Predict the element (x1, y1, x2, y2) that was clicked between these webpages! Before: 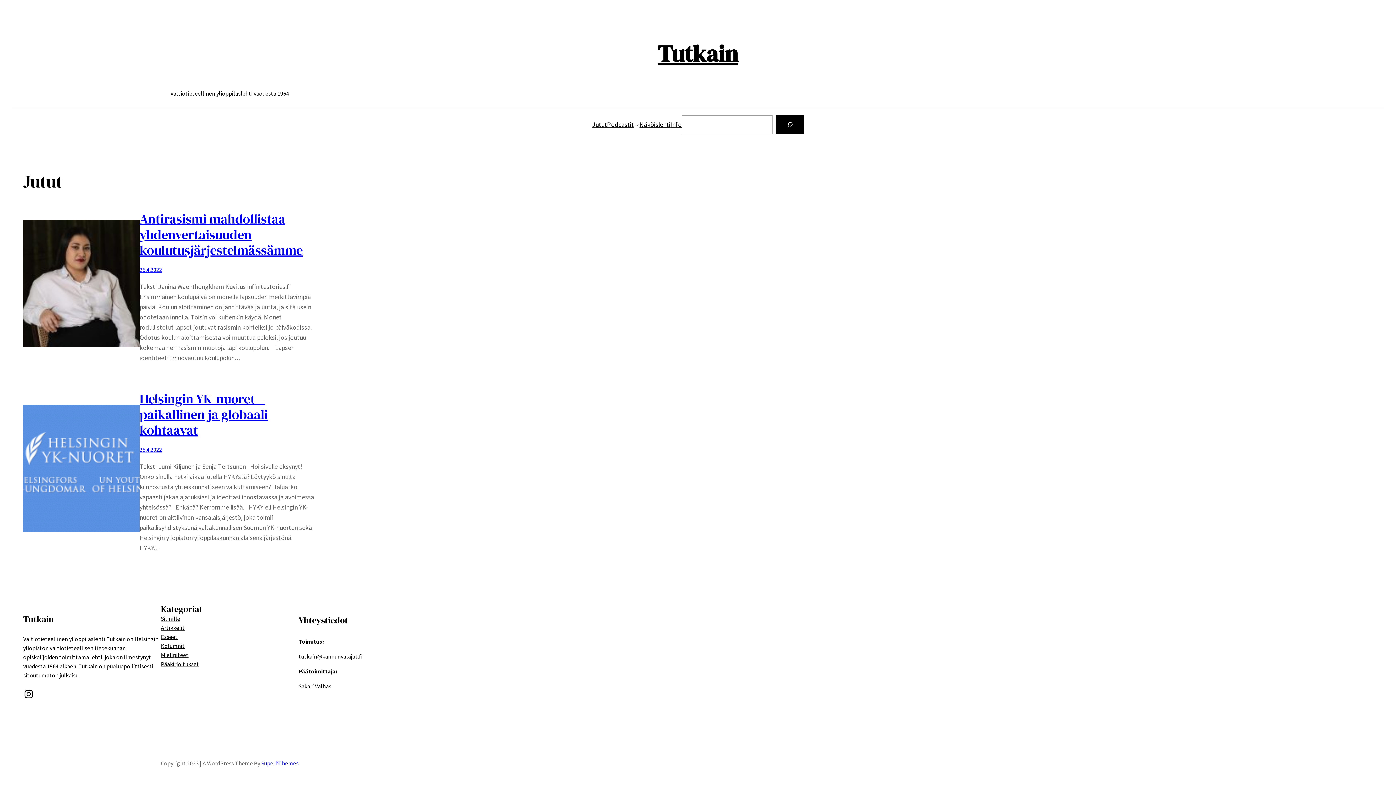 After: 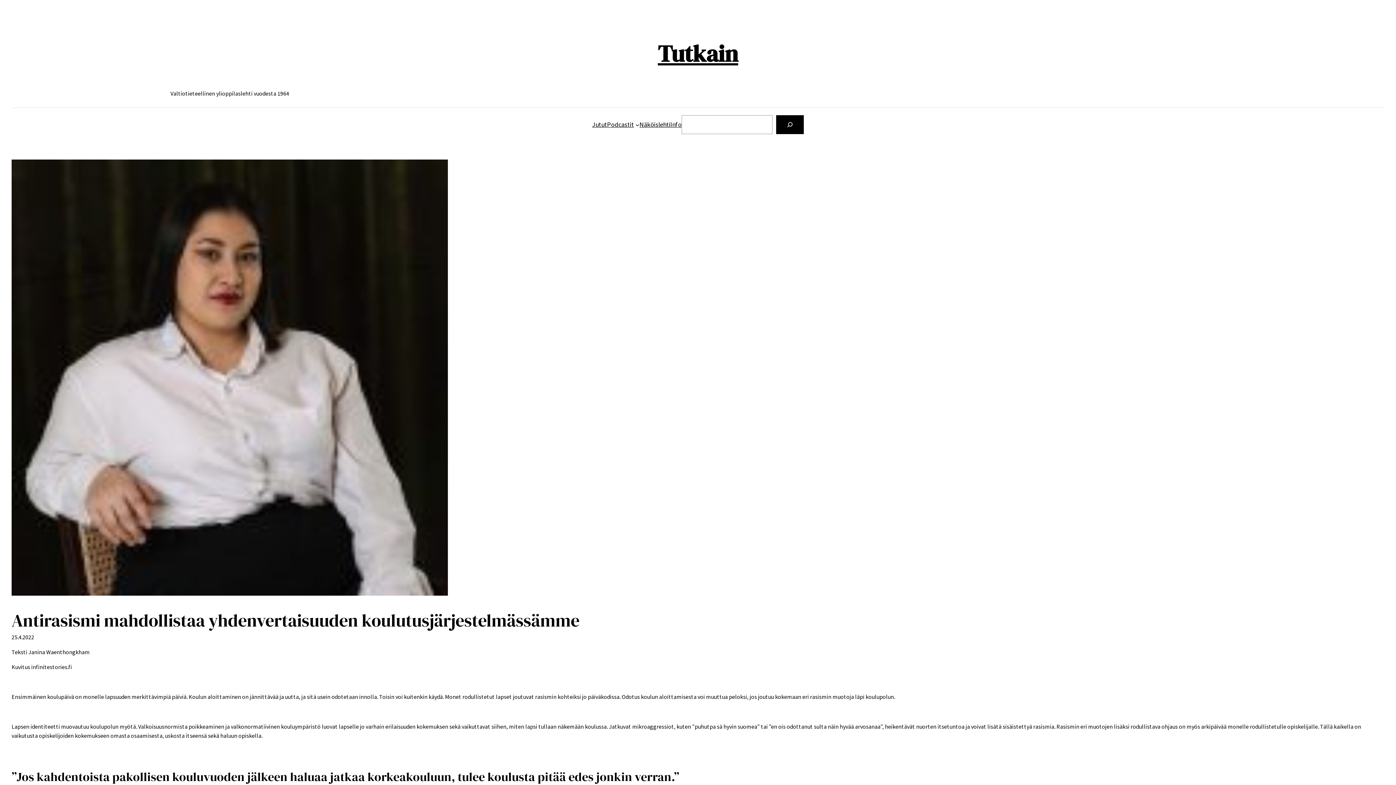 Action: label: 25.4.2022 bbox: (139, 266, 162, 273)